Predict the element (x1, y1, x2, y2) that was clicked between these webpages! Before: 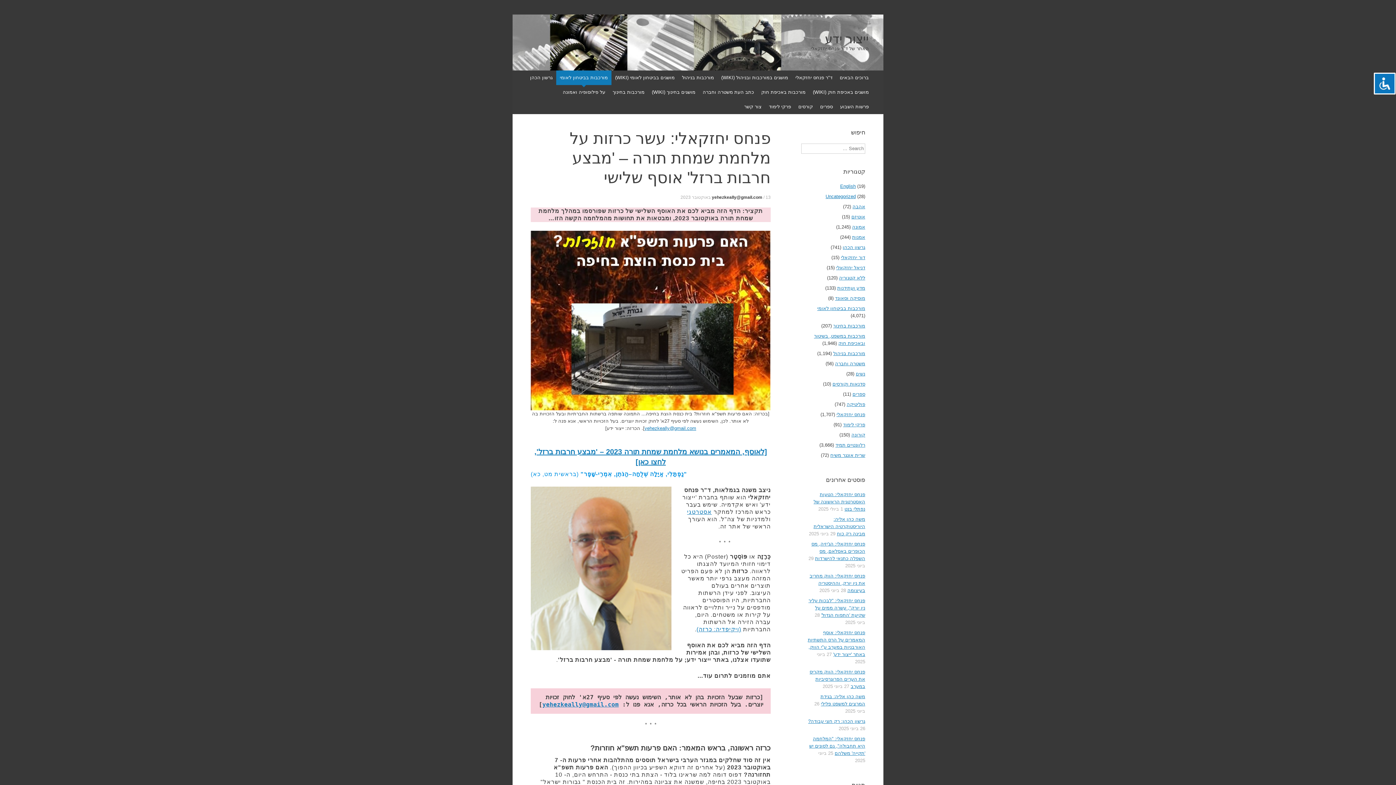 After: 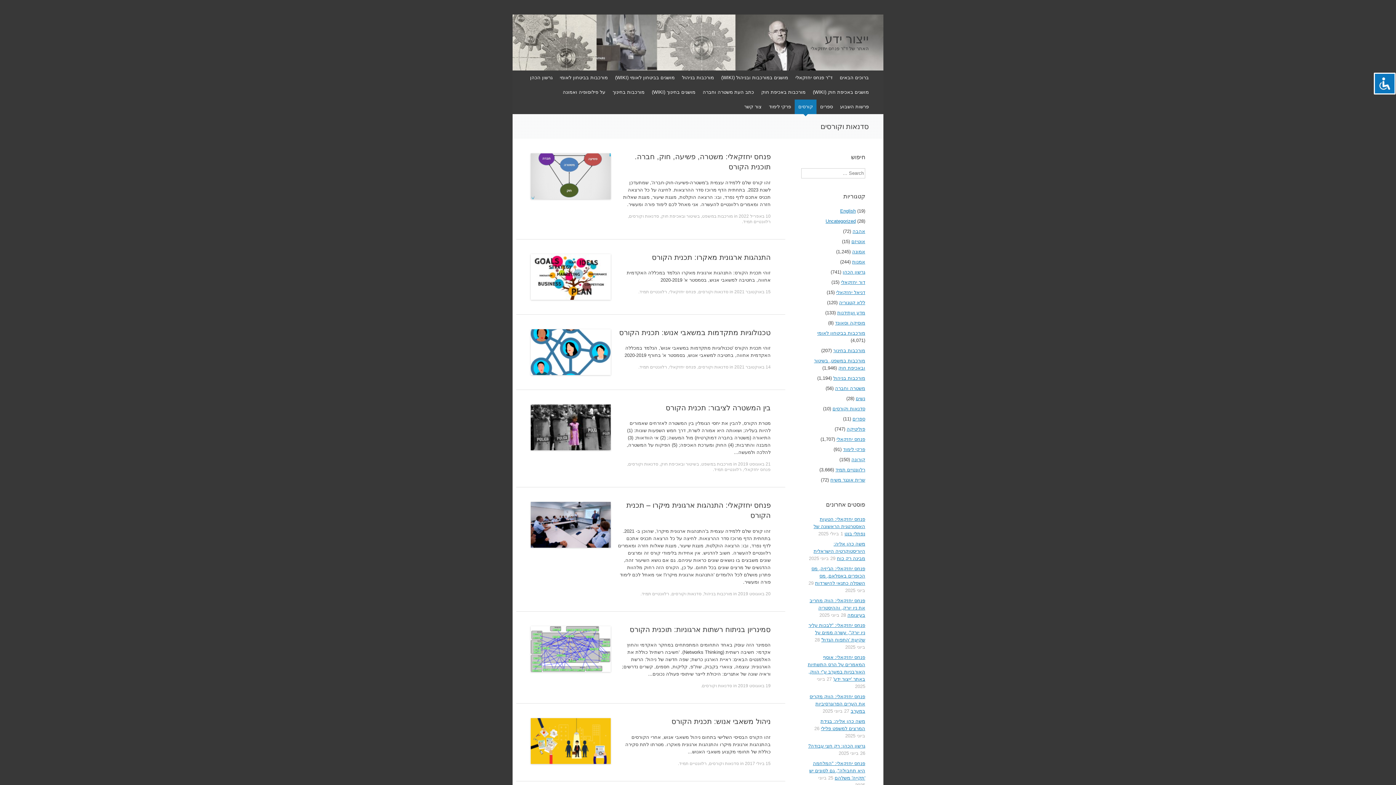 Action: bbox: (794, 99, 816, 114) label: קורסים